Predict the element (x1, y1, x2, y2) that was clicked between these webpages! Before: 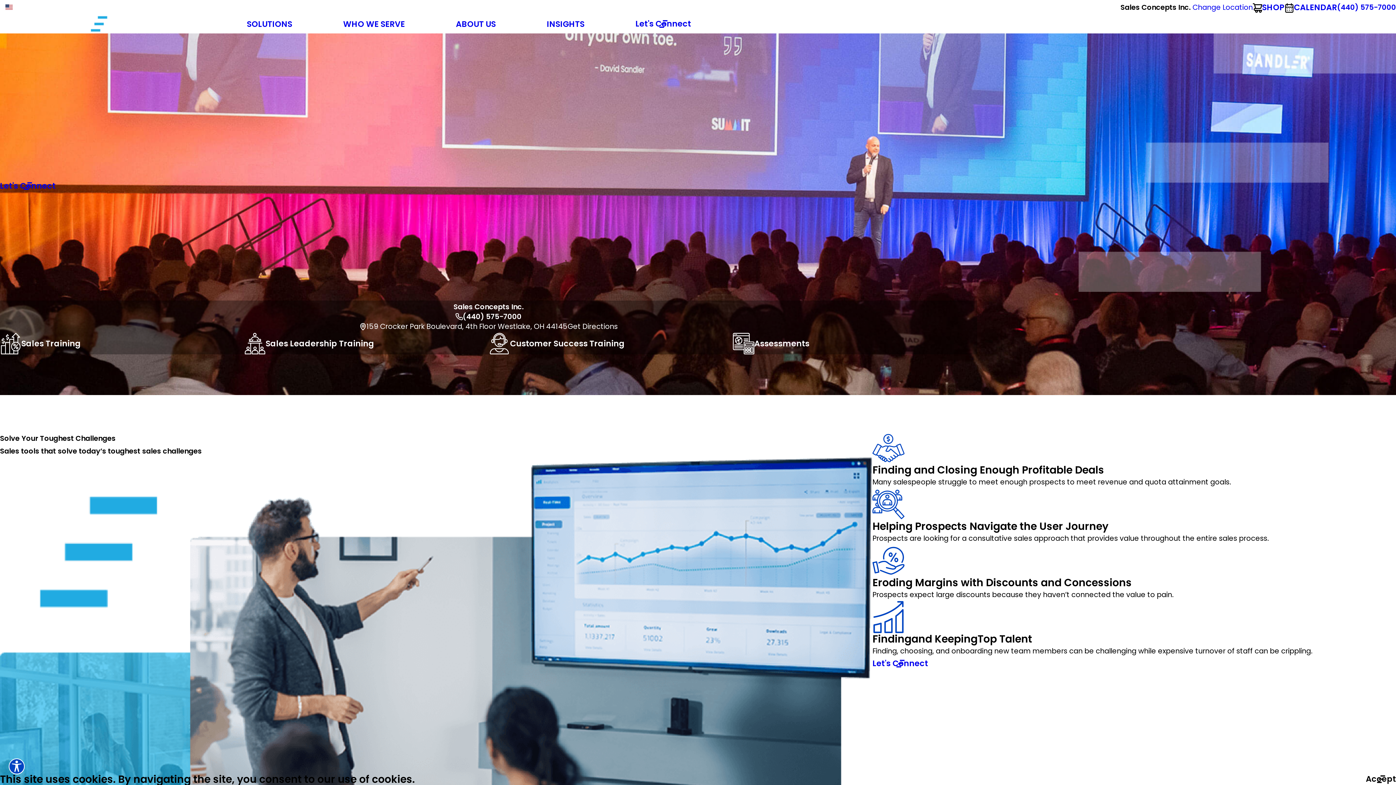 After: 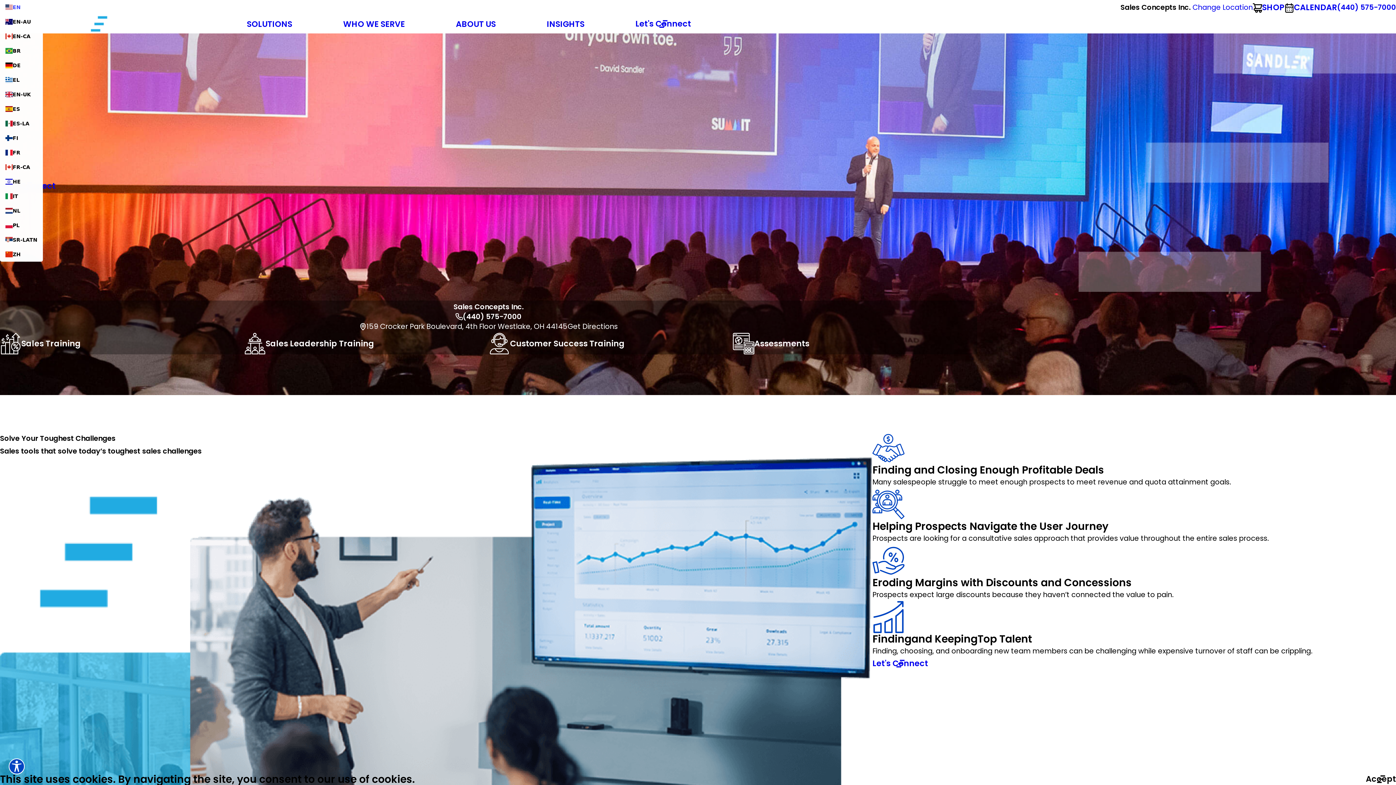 Action: label: EN bbox: (5, 2, 20, 11)